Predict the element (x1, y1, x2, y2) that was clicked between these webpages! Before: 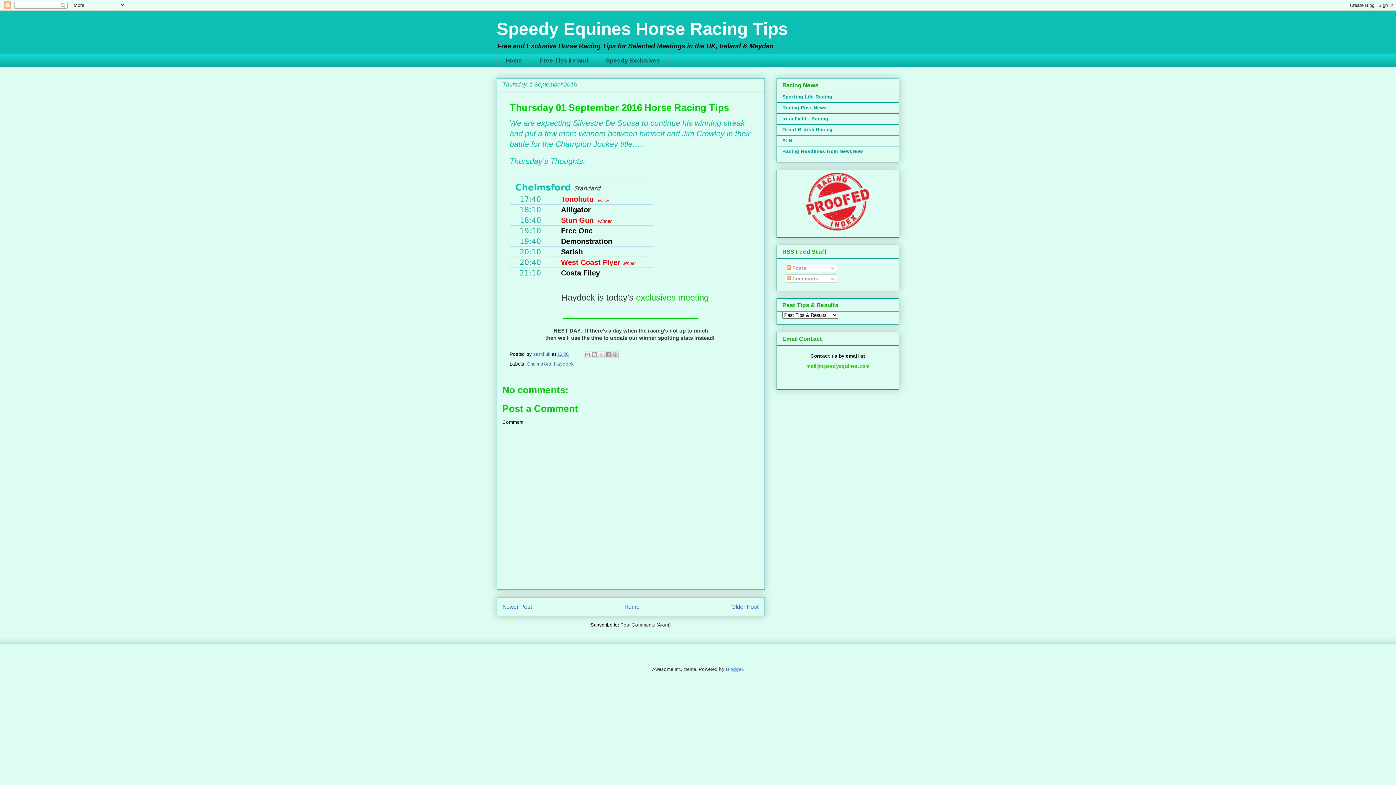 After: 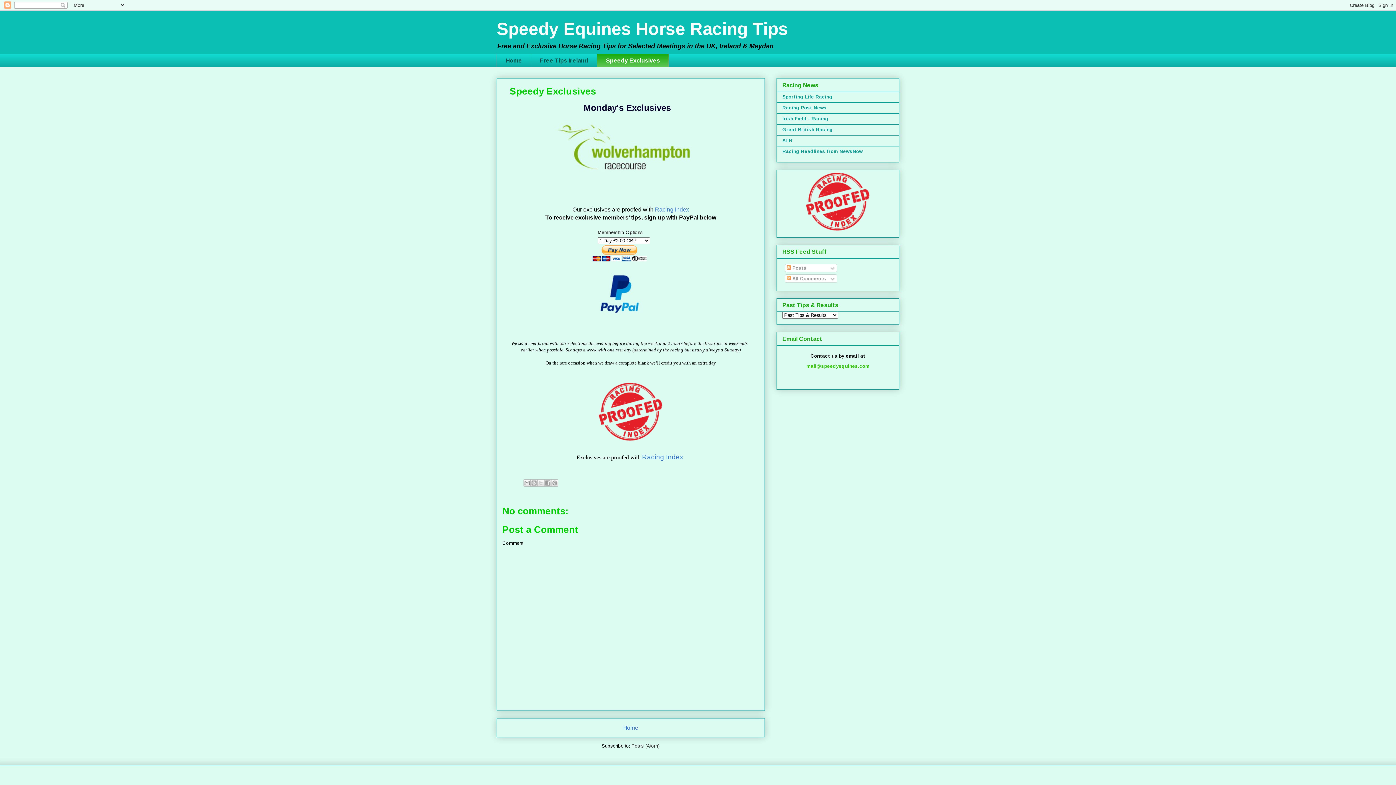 Action: label: Speedy Exclusives bbox: (597, 53, 669, 67)